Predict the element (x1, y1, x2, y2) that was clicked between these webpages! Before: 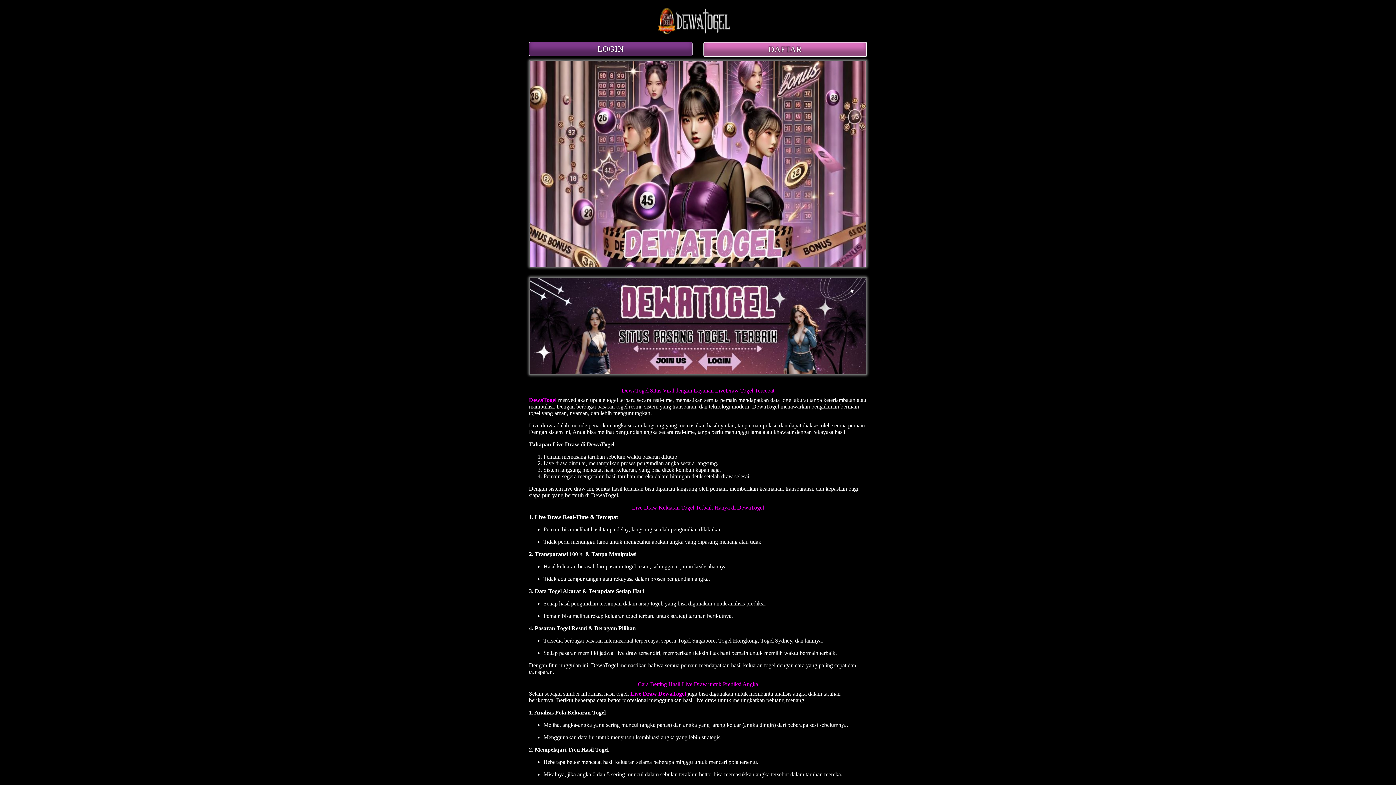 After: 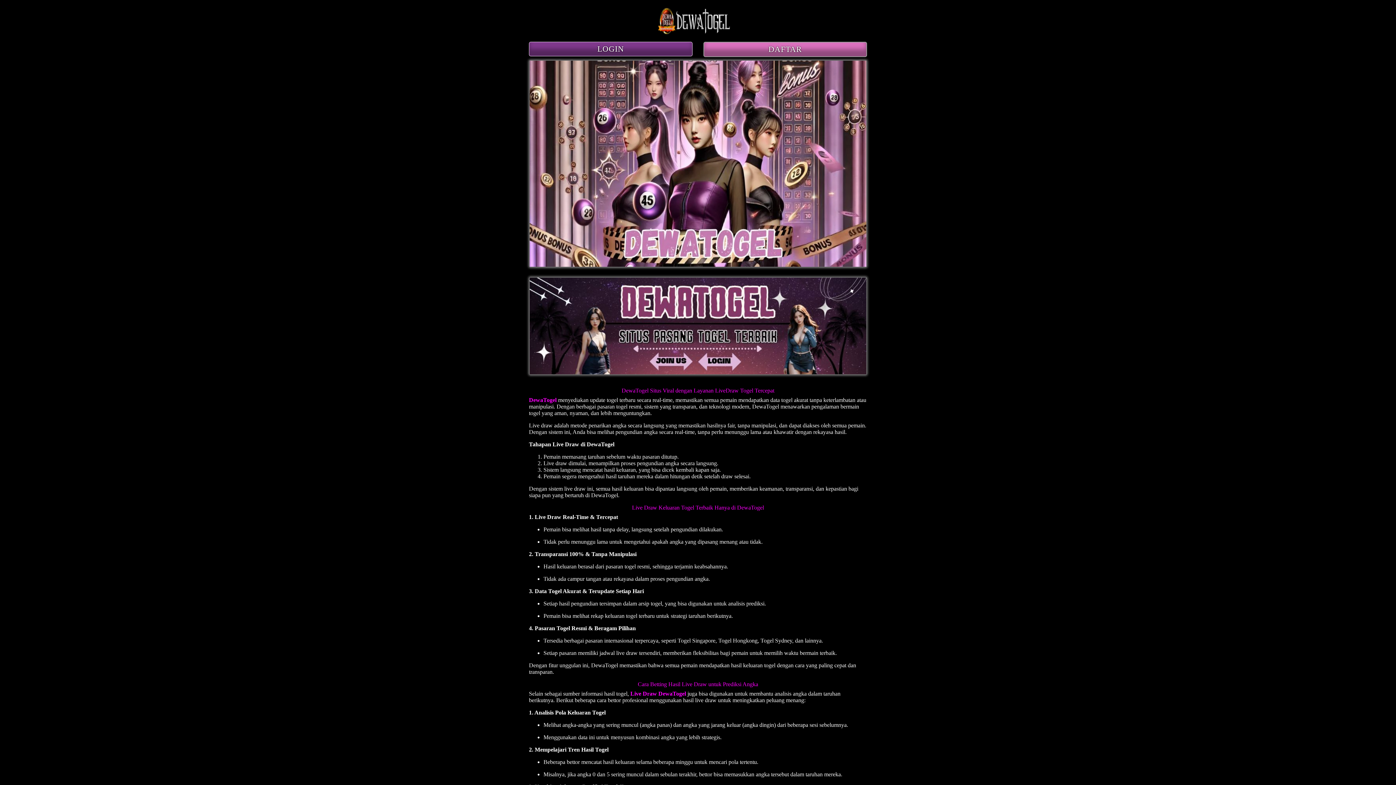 Action: bbox: (529, 397, 556, 403) label: DewaTogel